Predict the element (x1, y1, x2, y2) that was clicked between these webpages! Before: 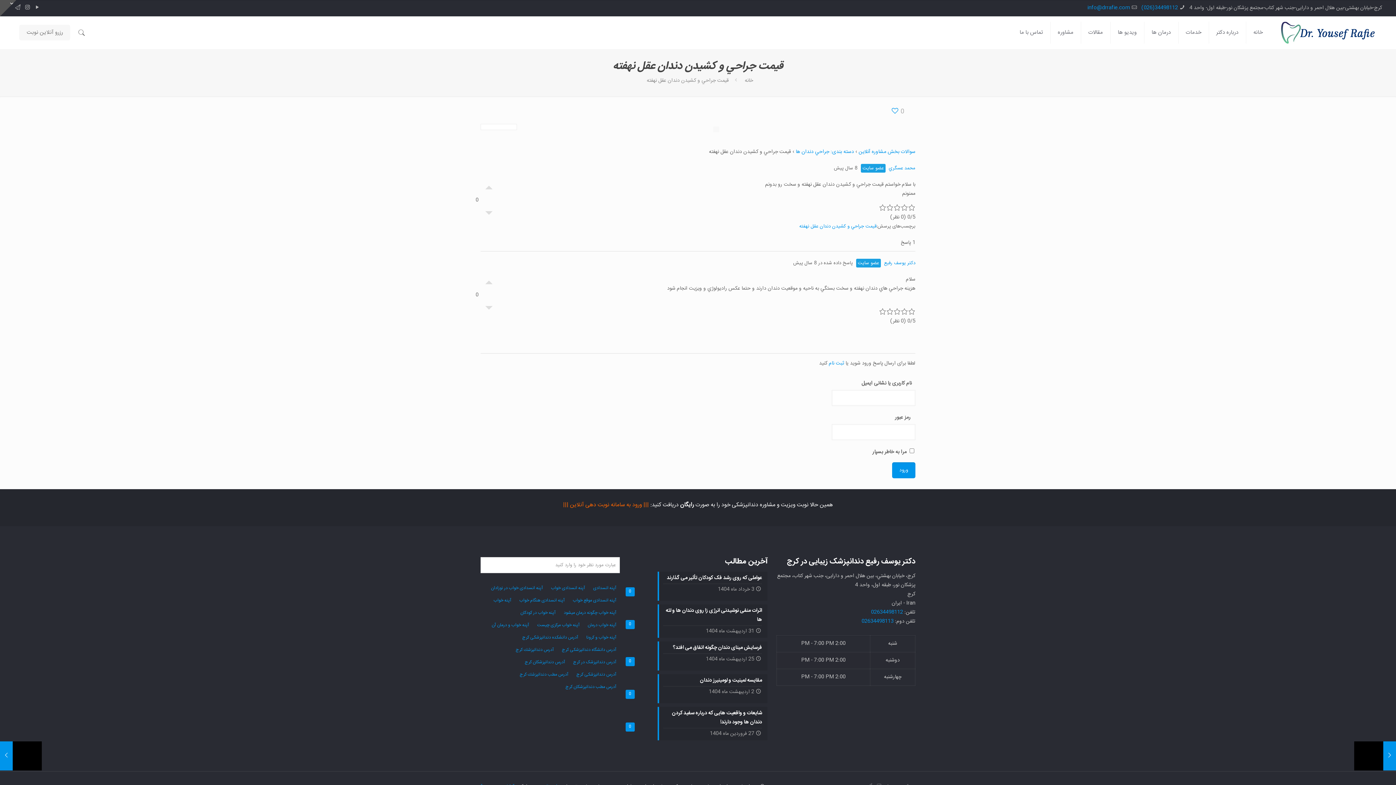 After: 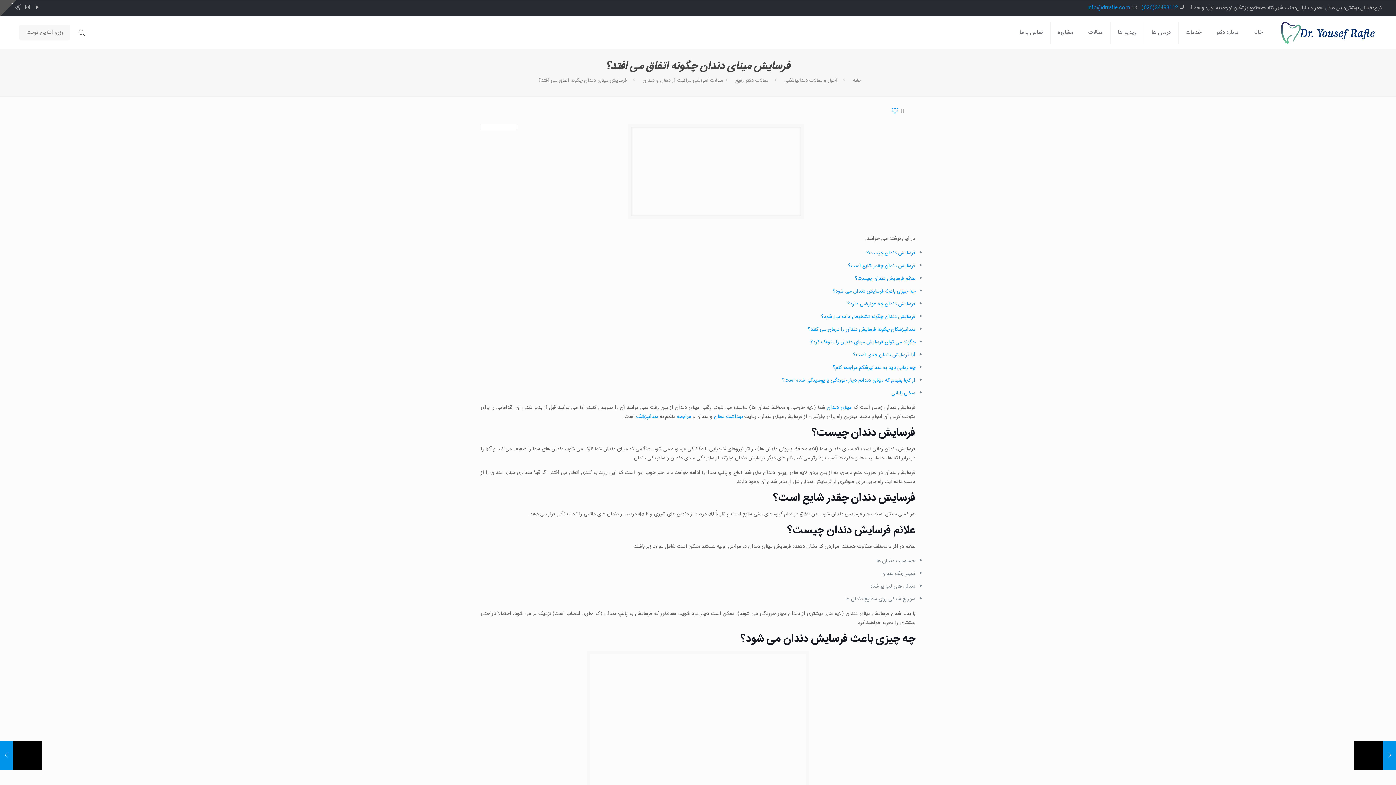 Action: label: 0
فرسایش مینای دندان چگونه اتفاق می افتد؟
25 اردیبهشت ماه 1404 bbox: (628, 641, 767, 670)